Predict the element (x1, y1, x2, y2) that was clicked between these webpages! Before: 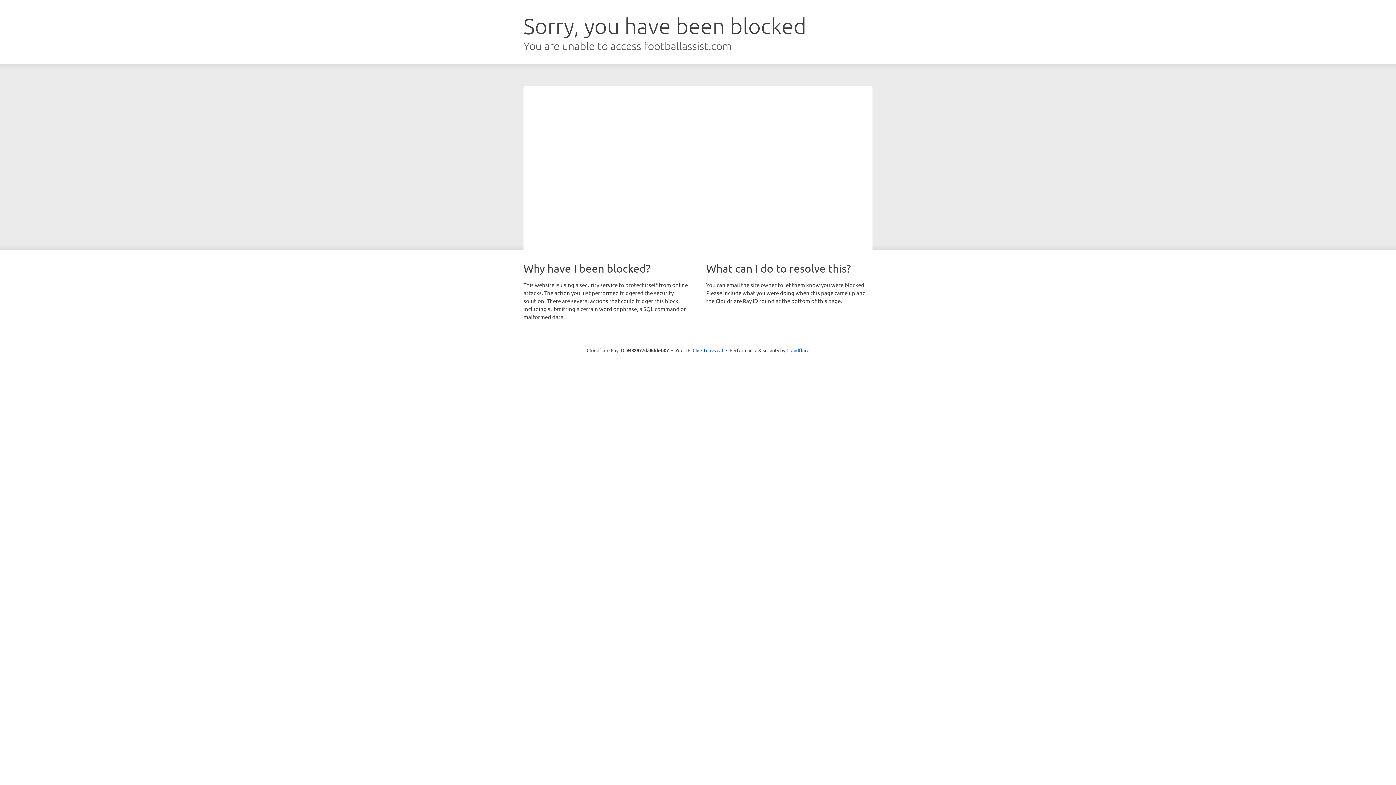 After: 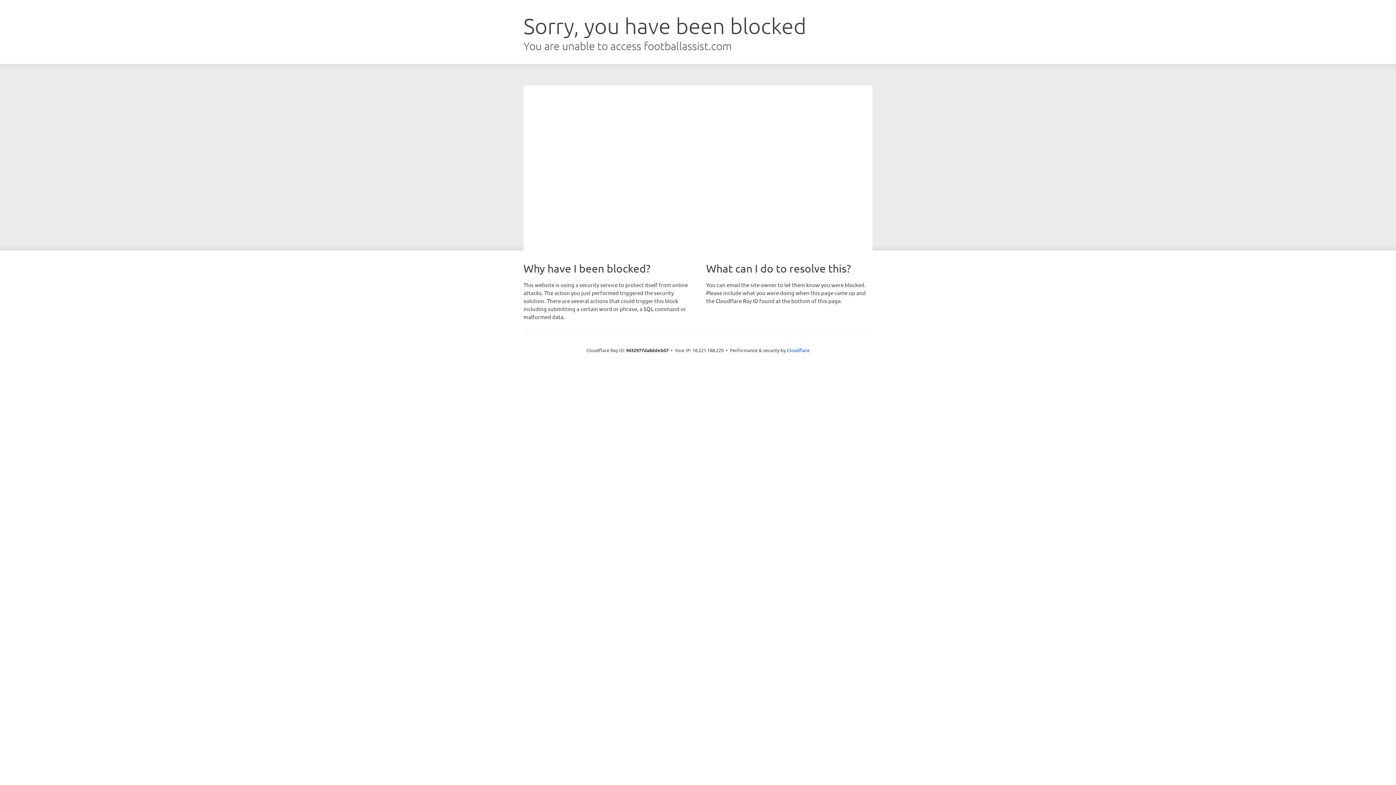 Action: bbox: (692, 346, 723, 353) label: Click to reveal